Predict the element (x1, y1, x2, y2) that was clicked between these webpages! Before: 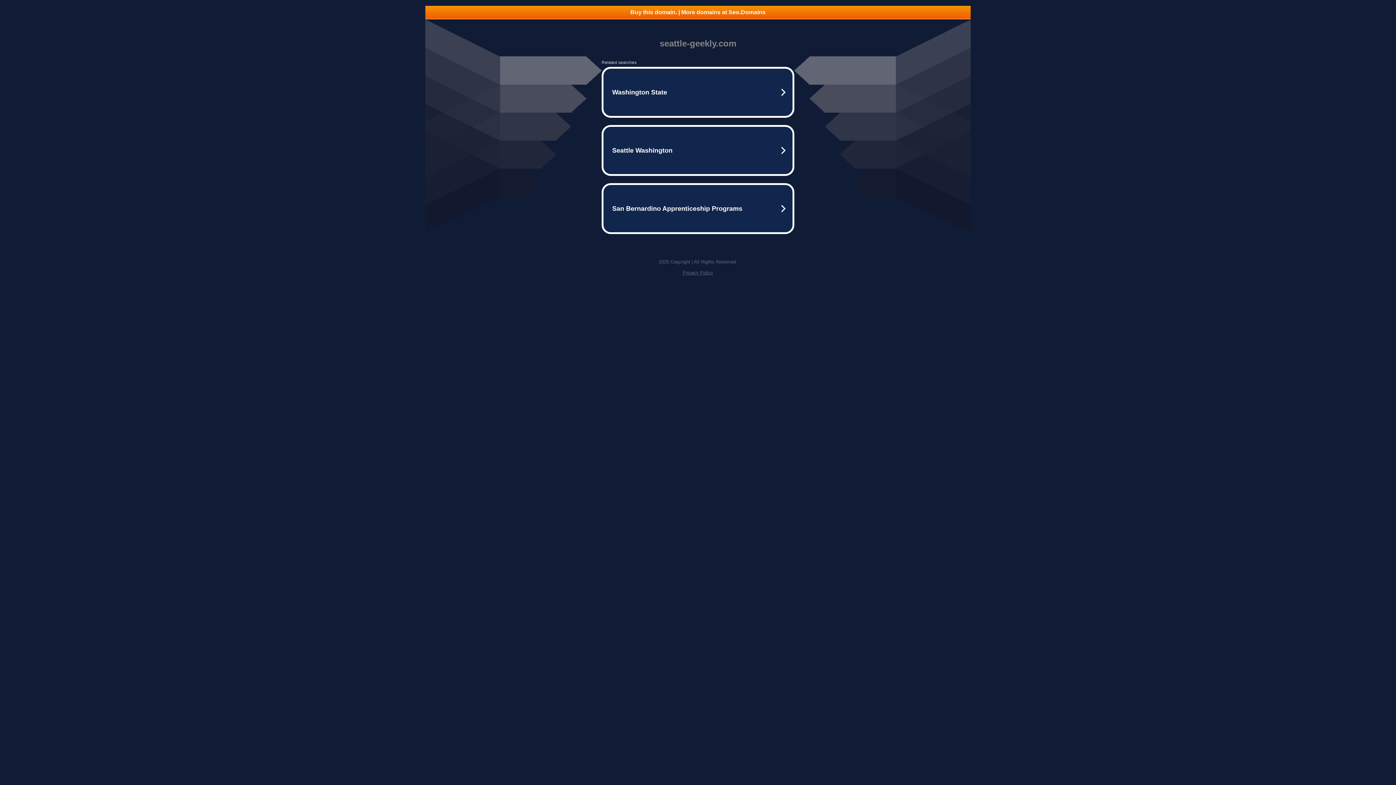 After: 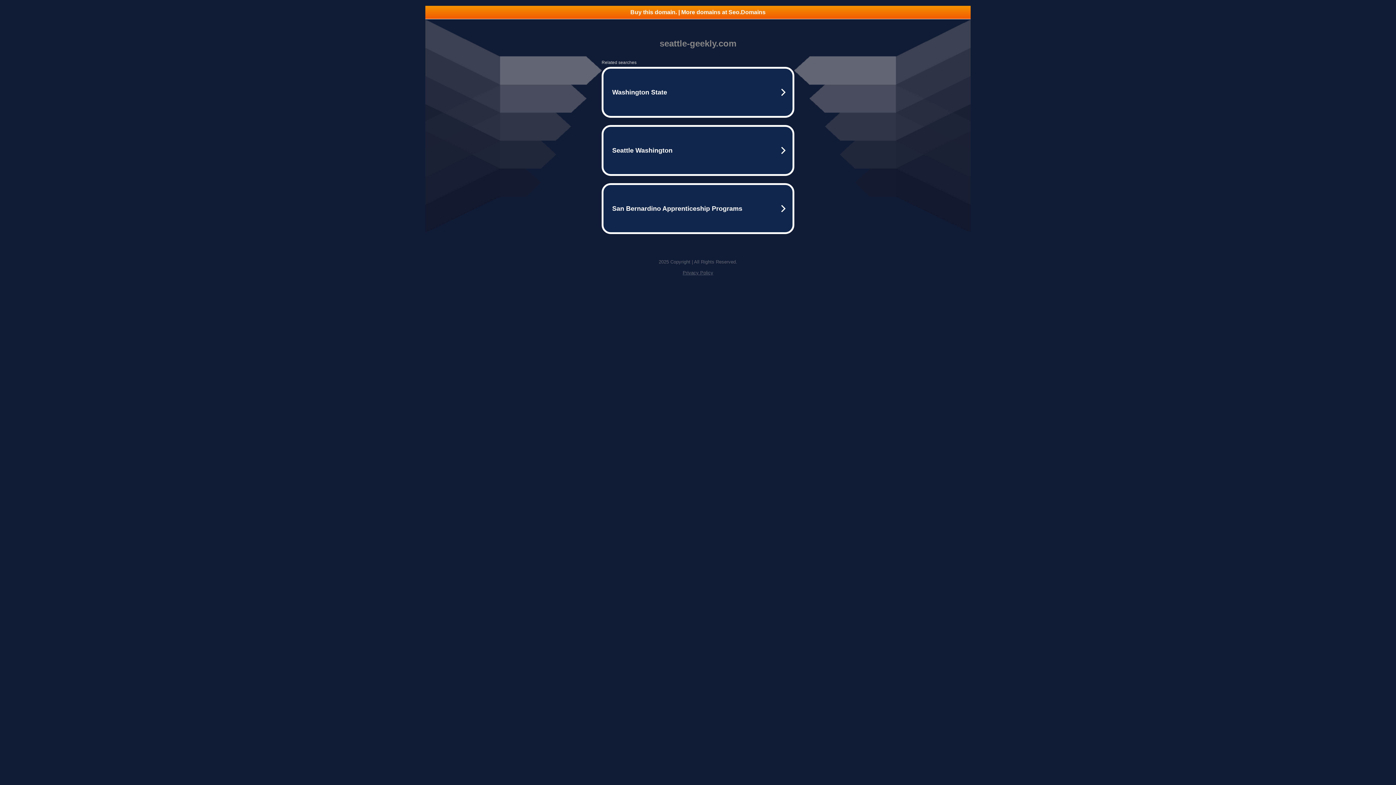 Action: bbox: (682, 270, 713, 275) label: Privacy Policy